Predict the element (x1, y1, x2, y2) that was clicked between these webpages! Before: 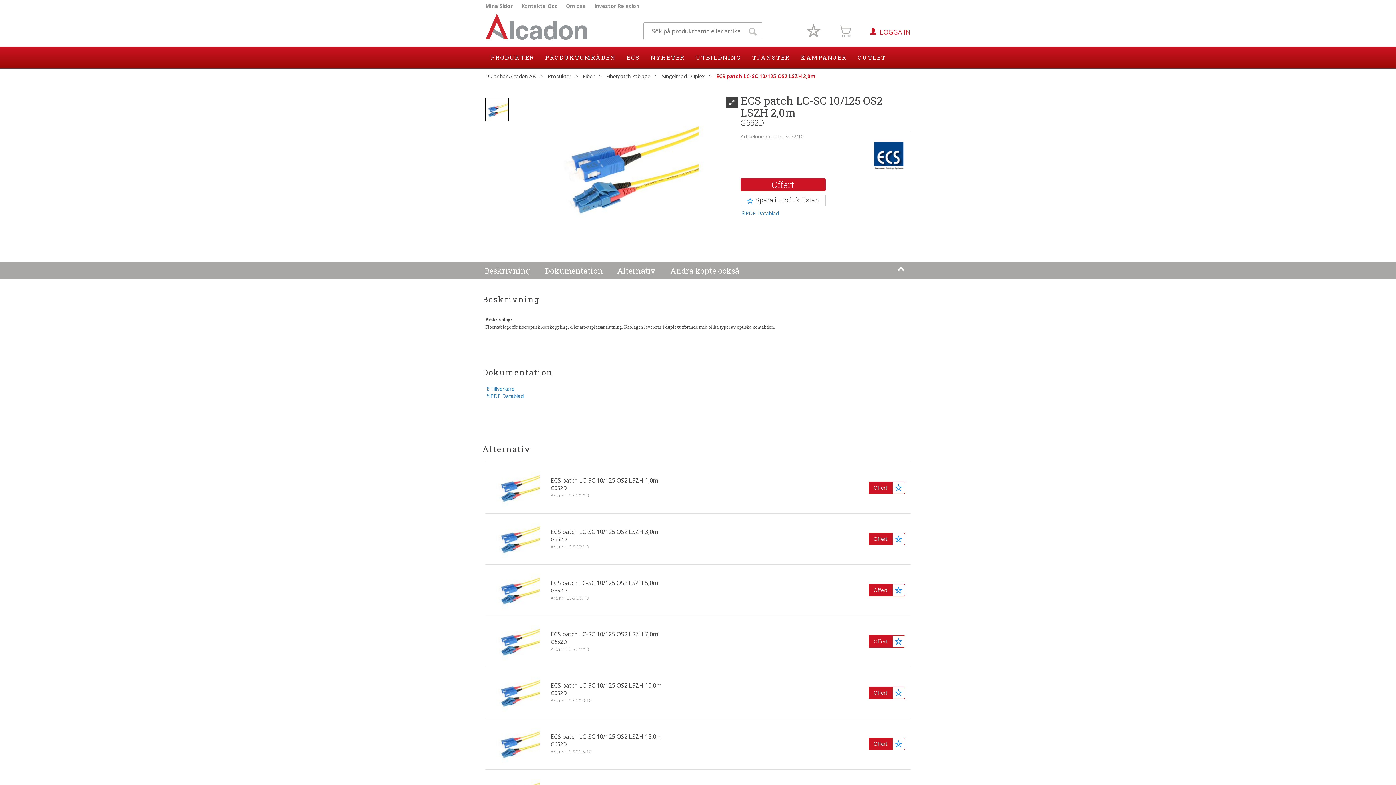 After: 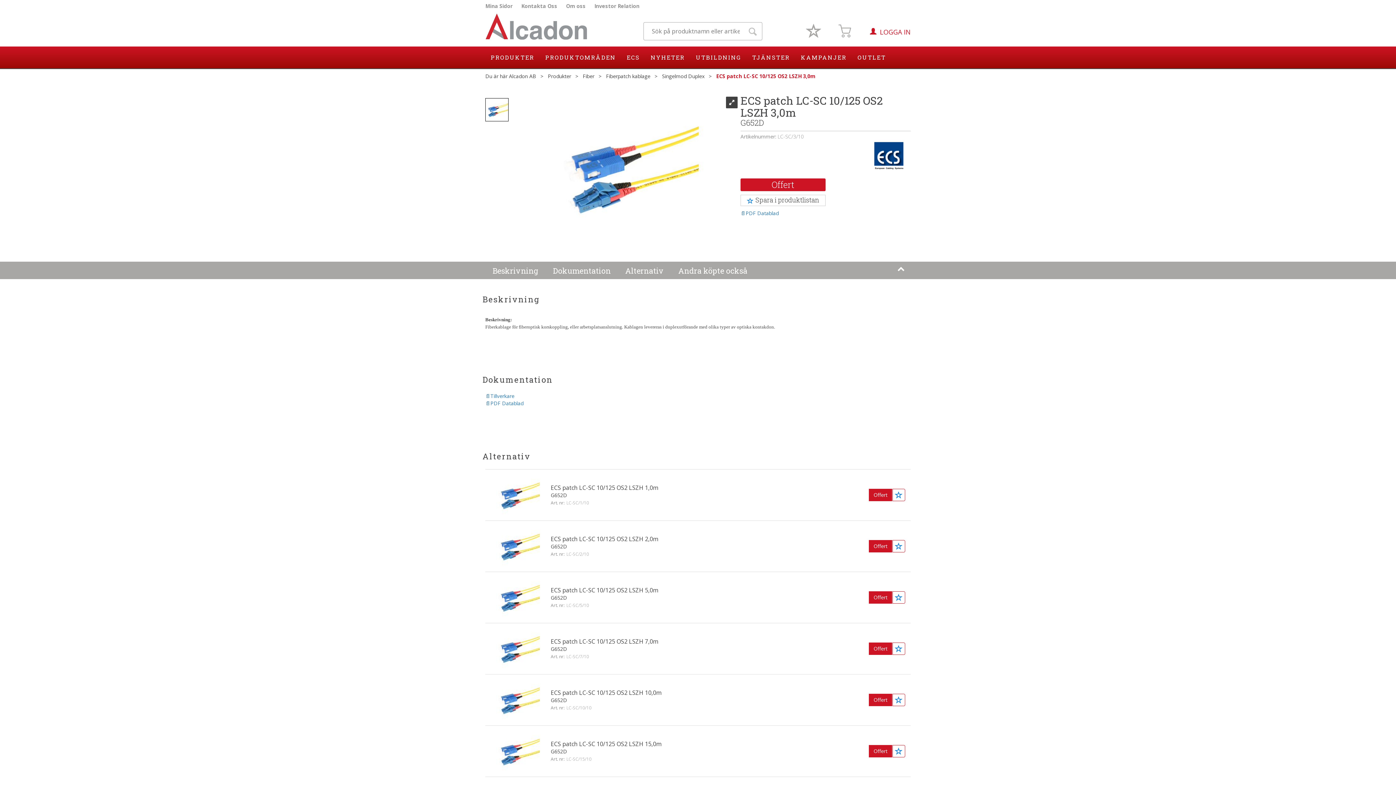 Action: bbox: (550, 528, 769, 550) label: ECS patch LC-SC 10/125 OS2 LSZH 3,0m
G652D
Art. nr:LC-SC/3/10